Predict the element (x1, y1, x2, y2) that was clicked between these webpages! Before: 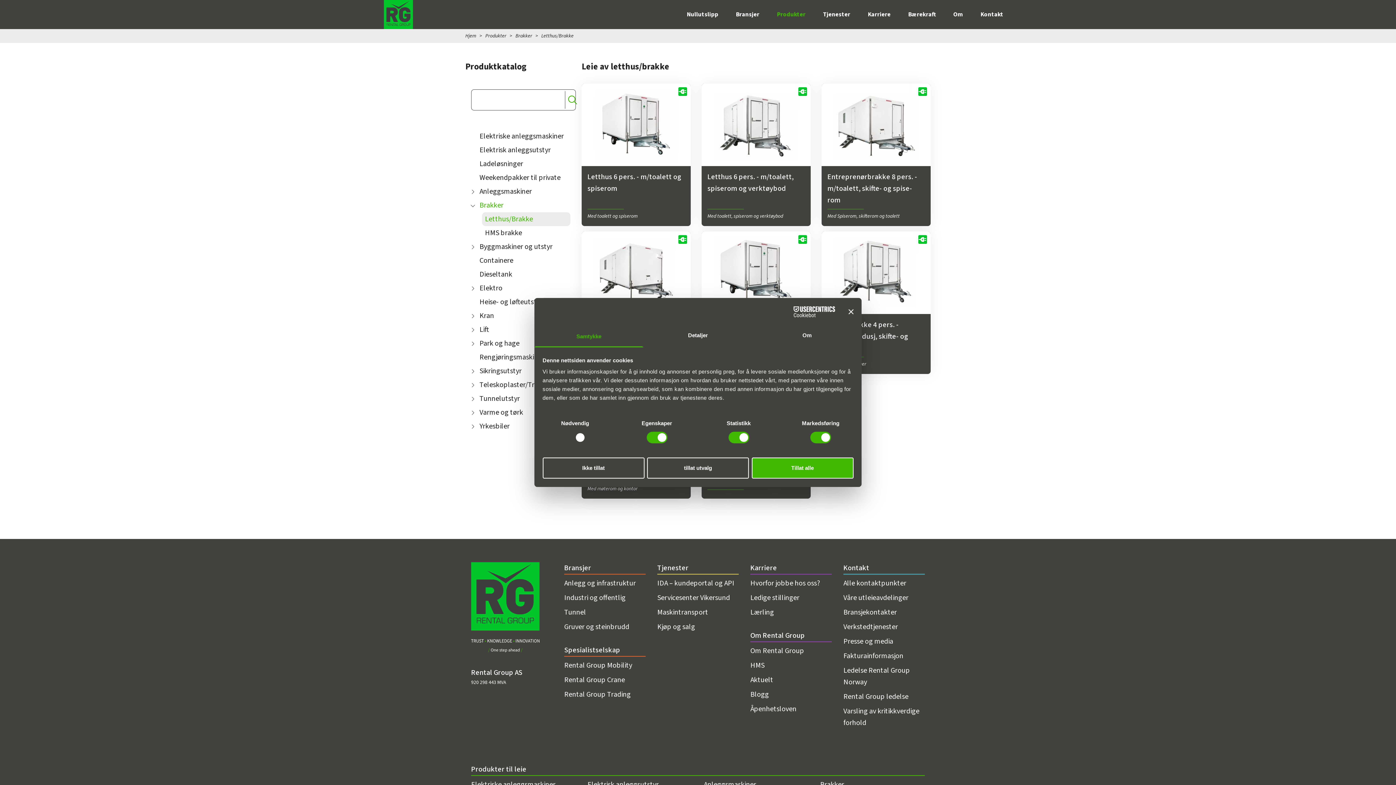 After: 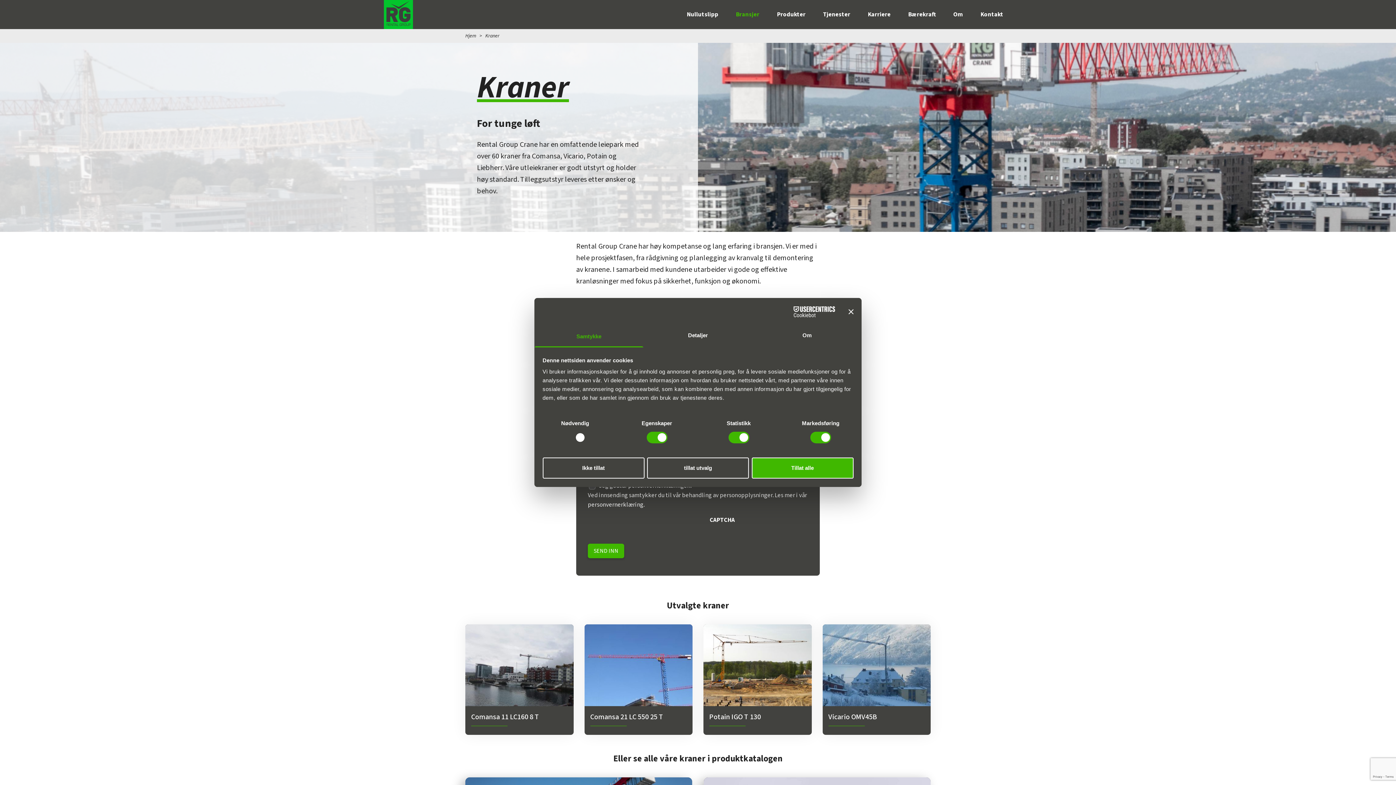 Action: label: Rental Group Crane bbox: (564, 675, 625, 685)